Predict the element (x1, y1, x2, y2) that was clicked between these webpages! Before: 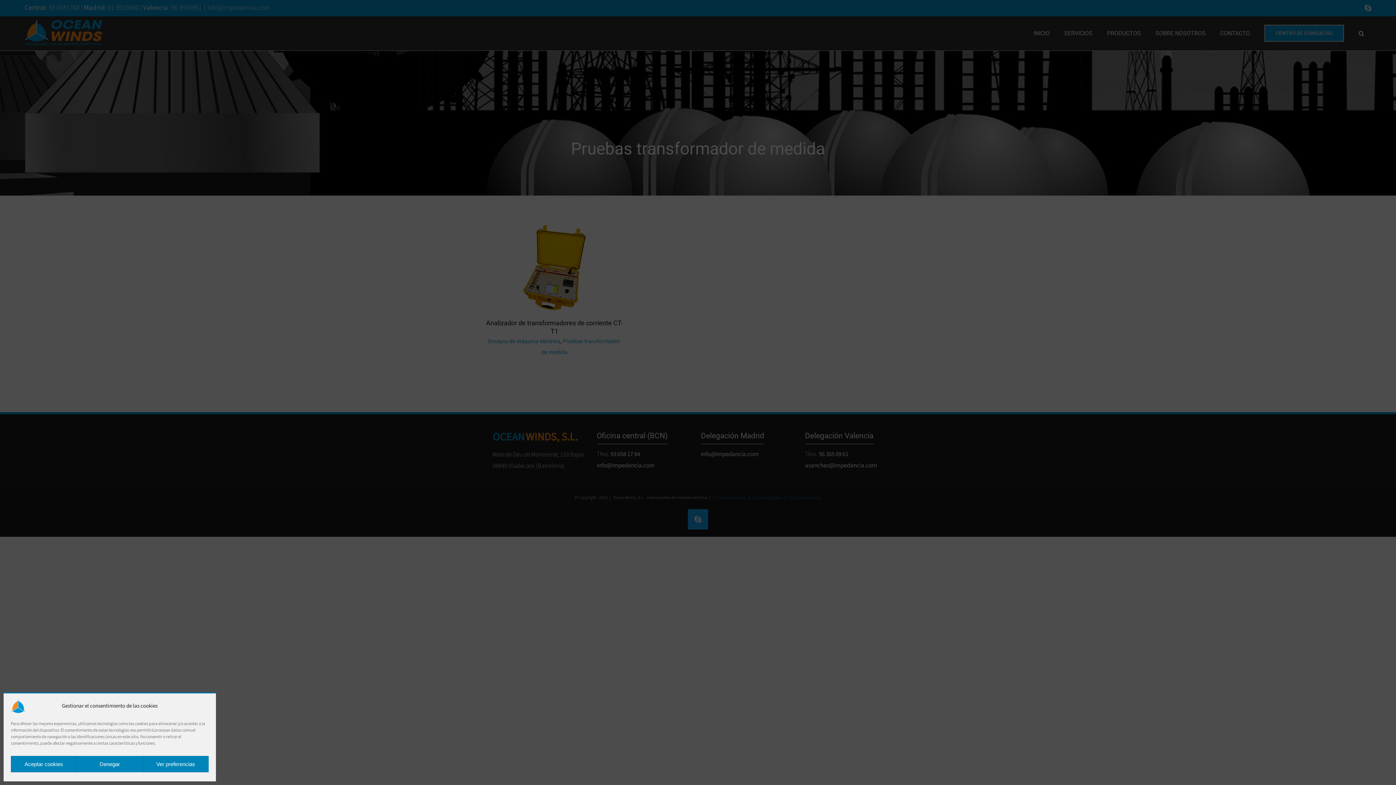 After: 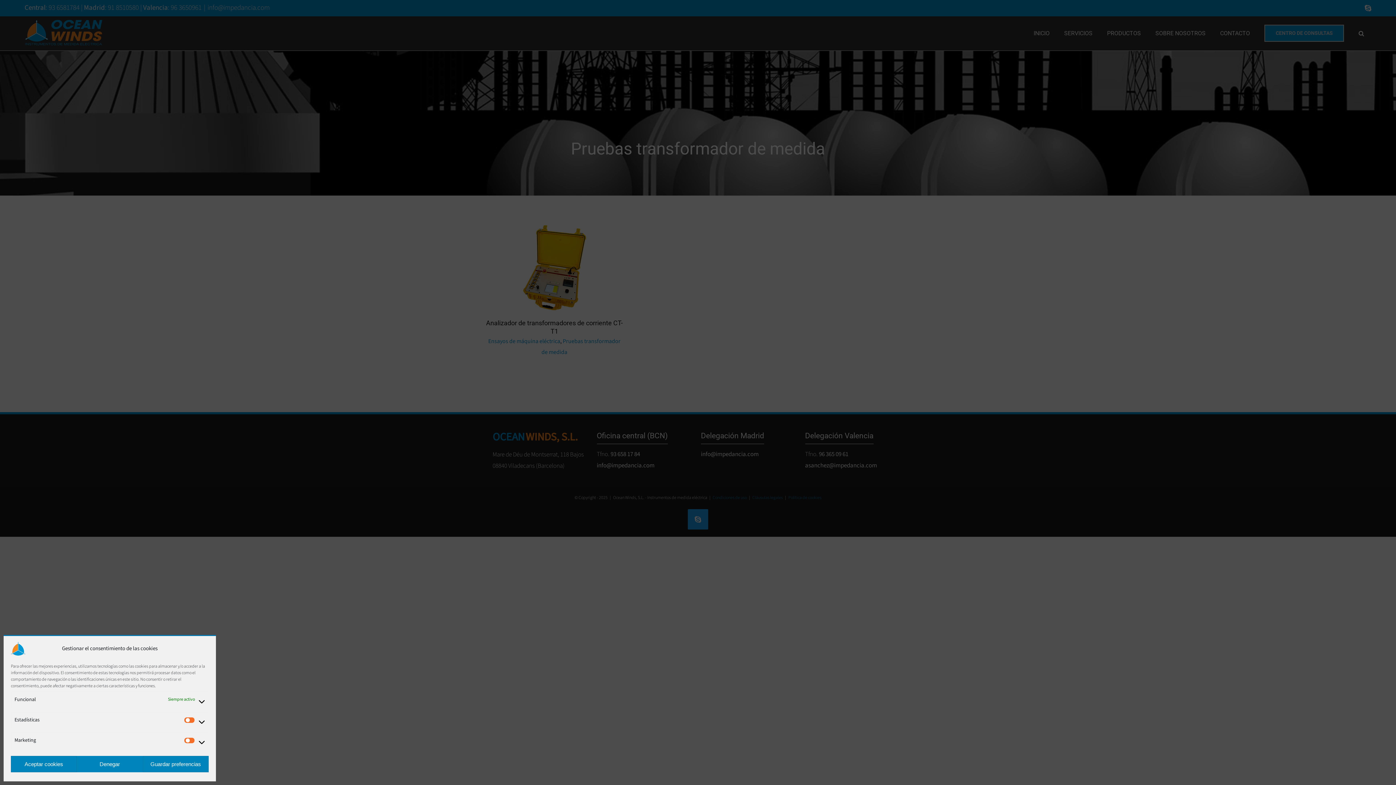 Action: label: Ver preferencias bbox: (142, 756, 208, 772)